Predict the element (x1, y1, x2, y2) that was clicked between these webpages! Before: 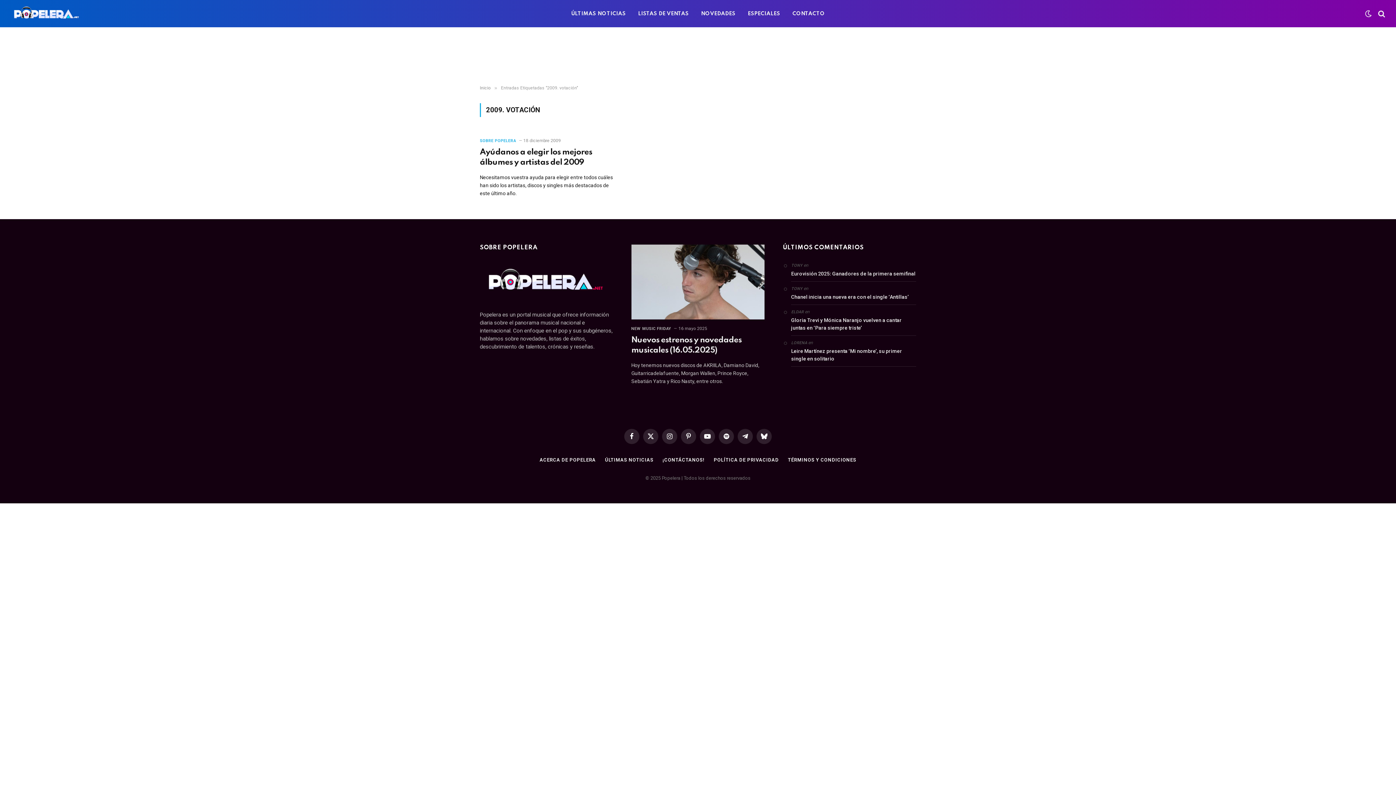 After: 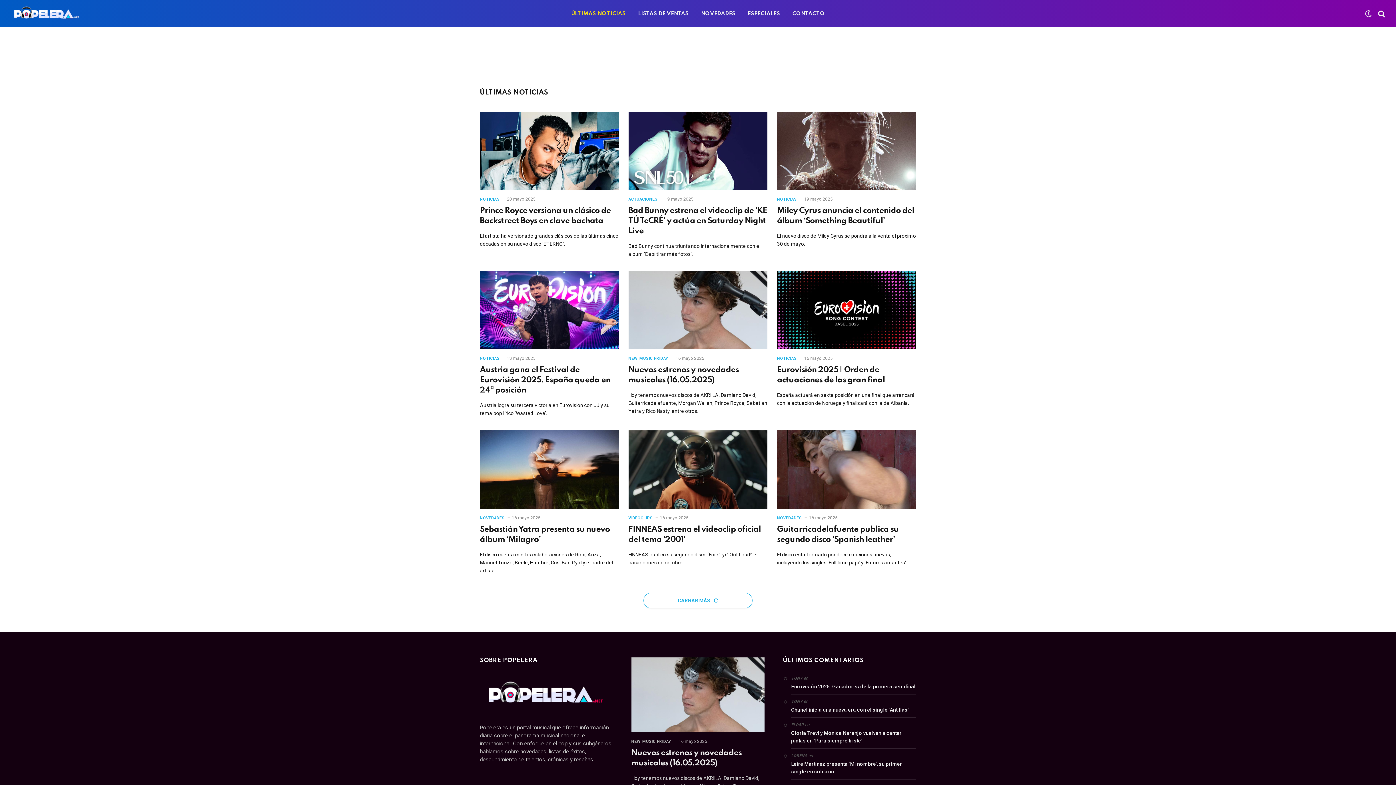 Action: label: ÚLTIMAS NOTICIAS bbox: (605, 457, 653, 462)